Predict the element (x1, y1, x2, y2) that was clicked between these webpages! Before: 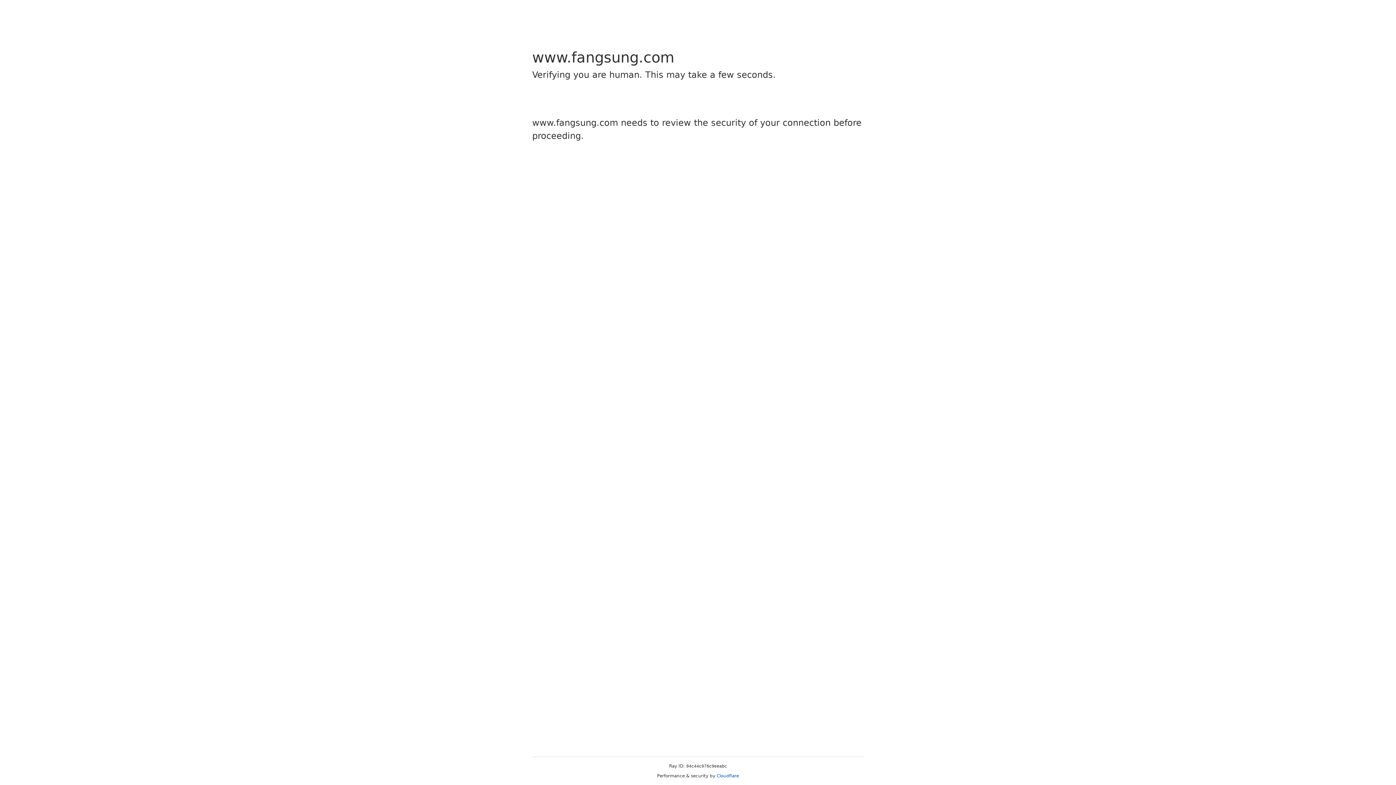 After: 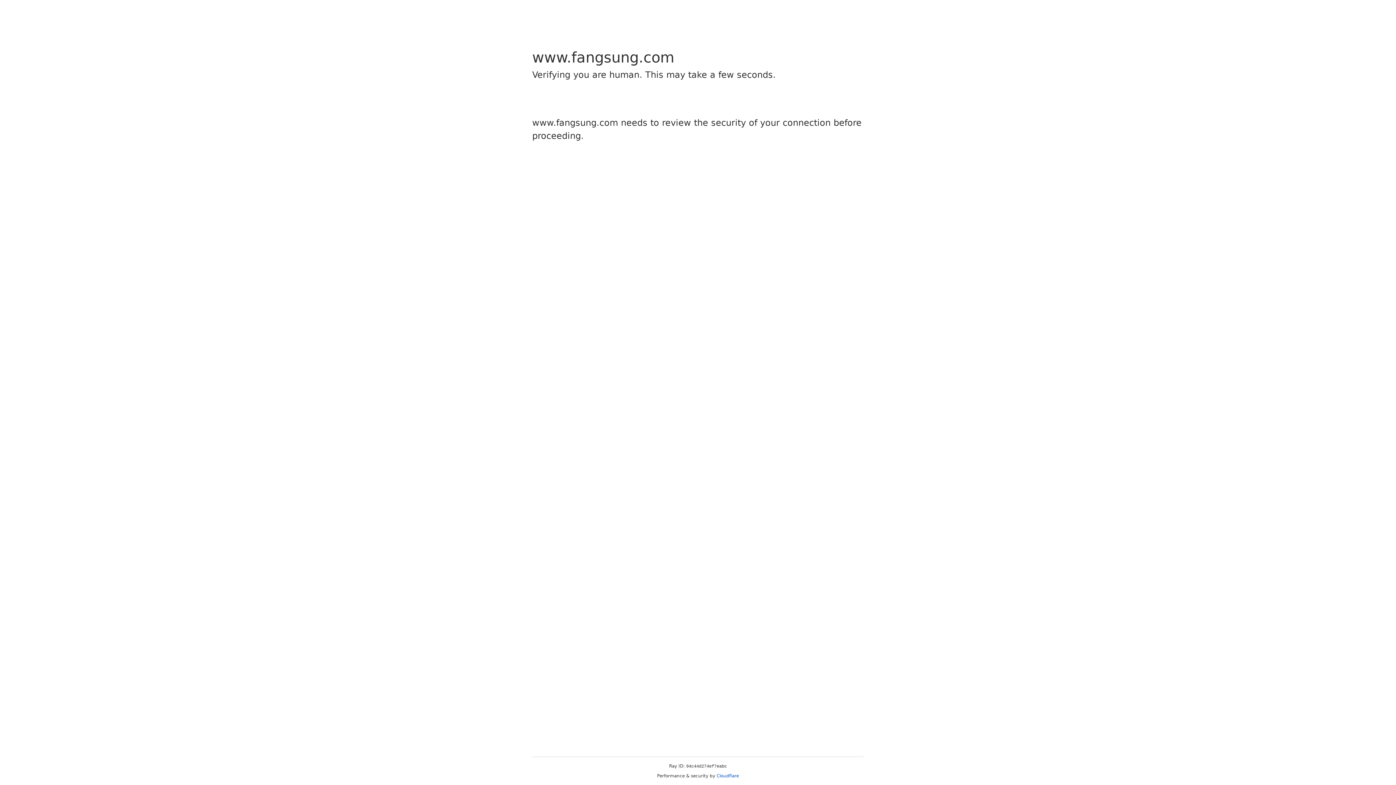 Action: label: Cloudflare bbox: (716, 773, 739, 778)